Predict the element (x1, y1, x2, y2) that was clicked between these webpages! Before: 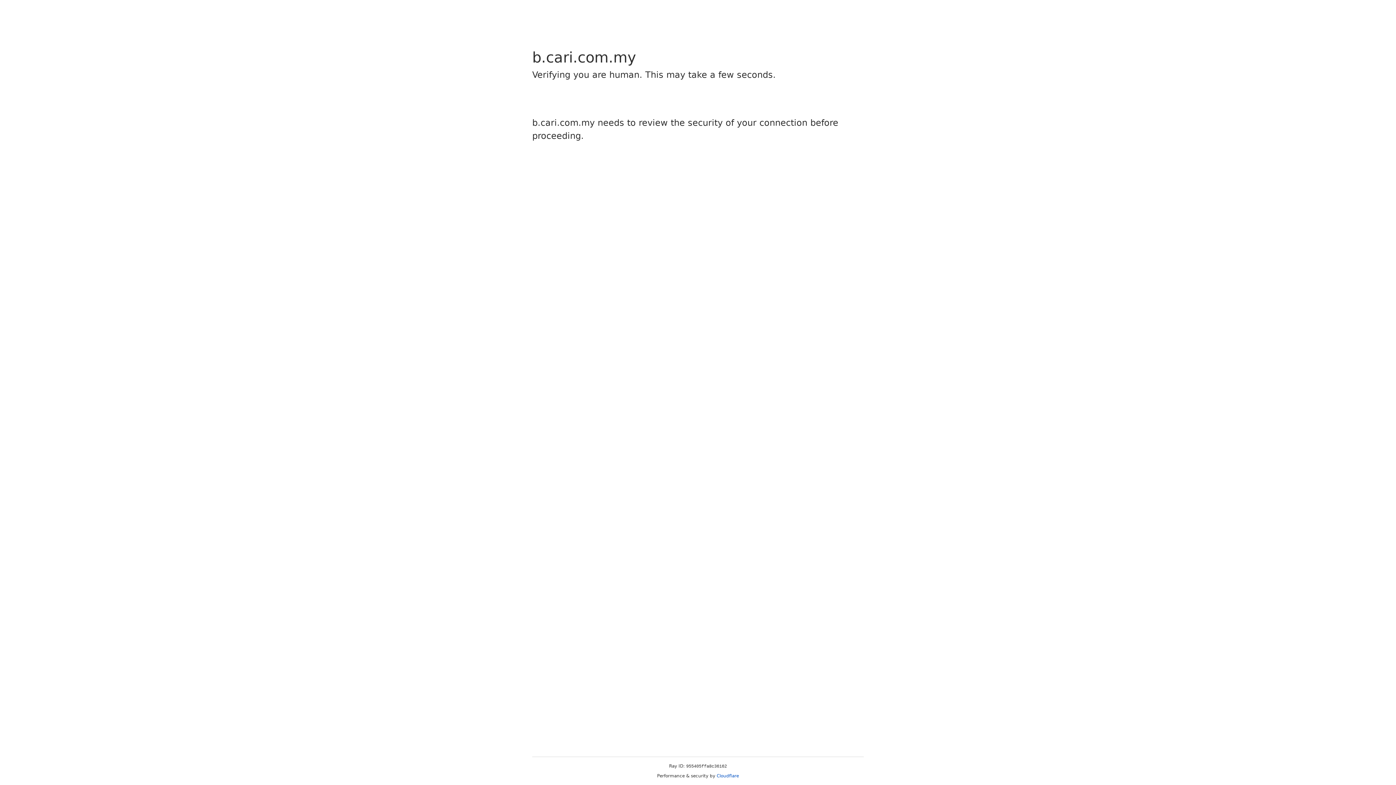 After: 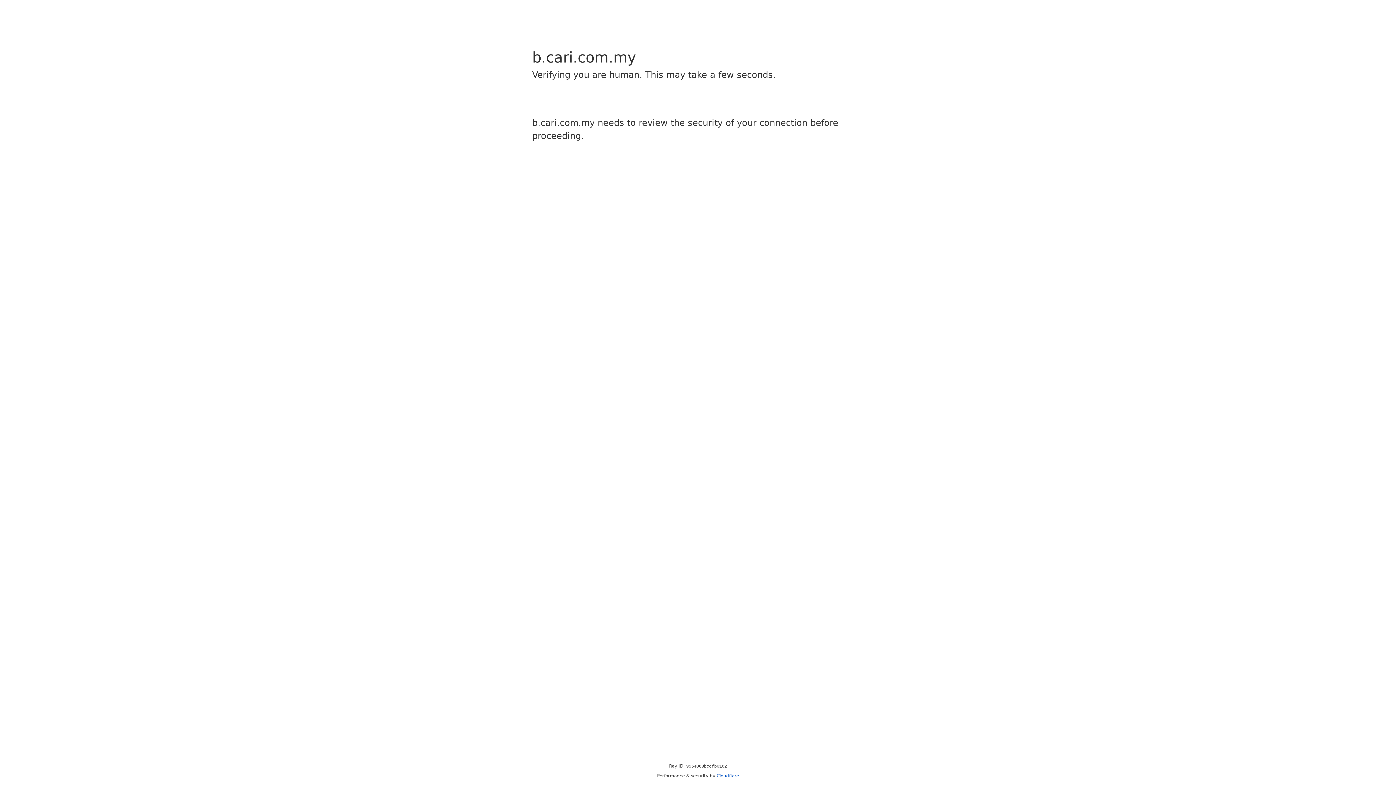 Action: bbox: (716, 773, 739, 778) label: Cloudflare